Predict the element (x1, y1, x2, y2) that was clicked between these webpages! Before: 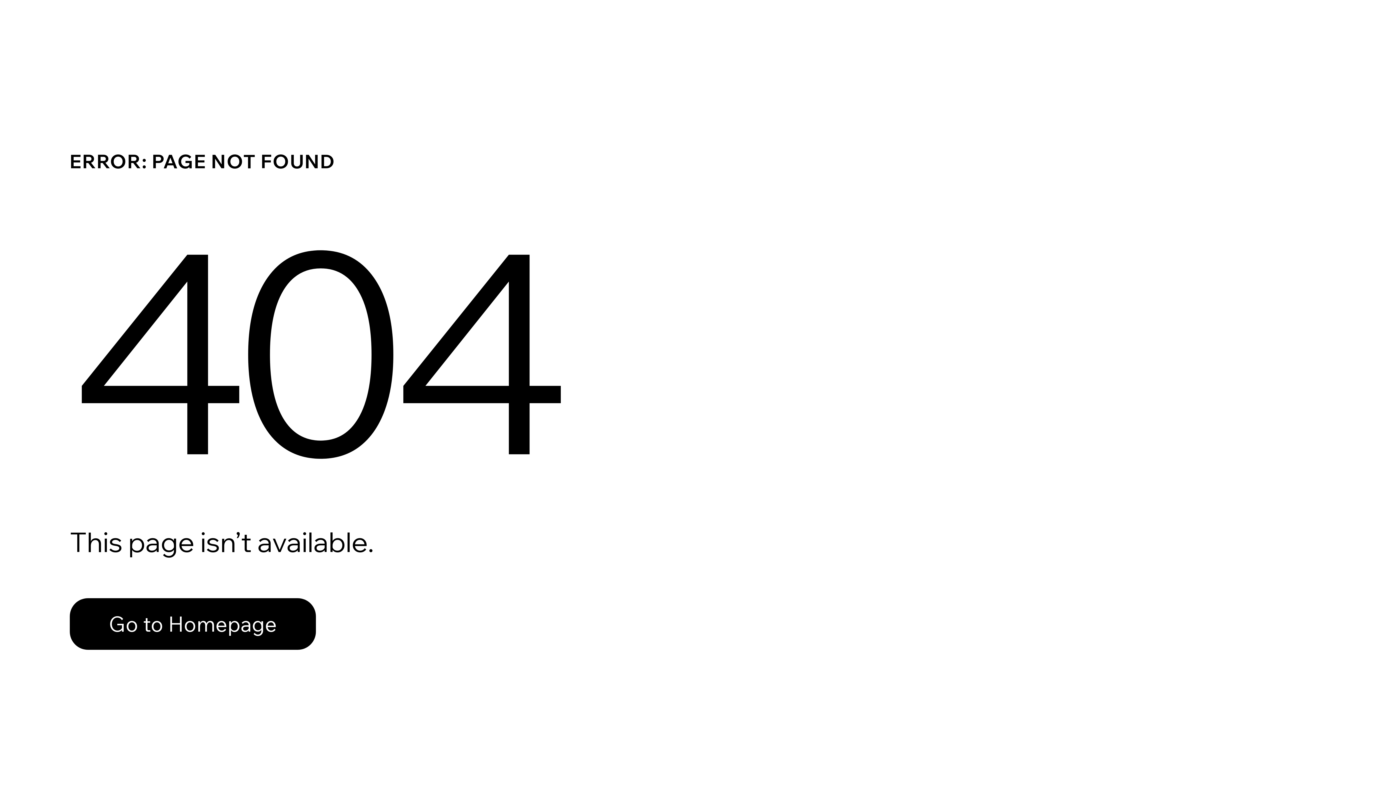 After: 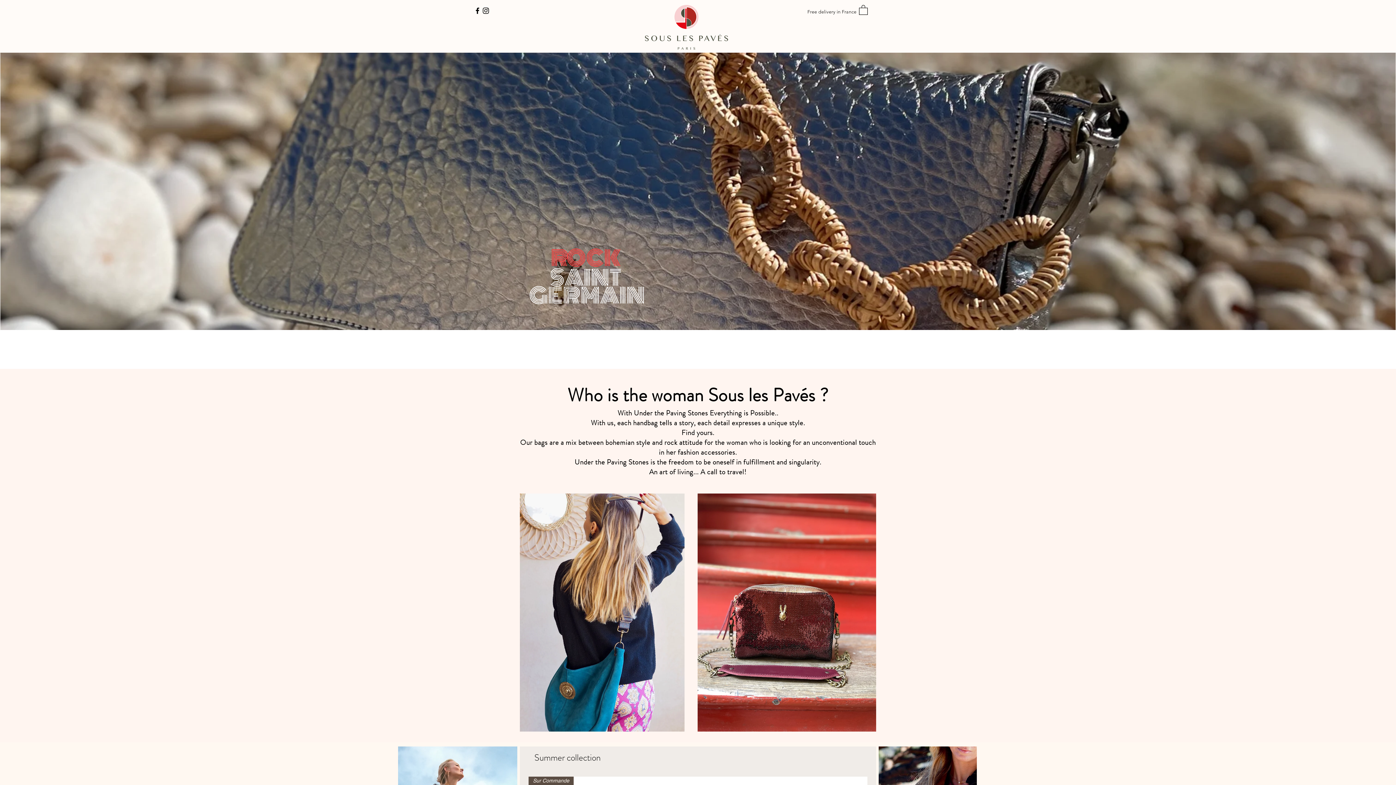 Action: label: Go to Homepage bbox: (69, 598, 316, 650)